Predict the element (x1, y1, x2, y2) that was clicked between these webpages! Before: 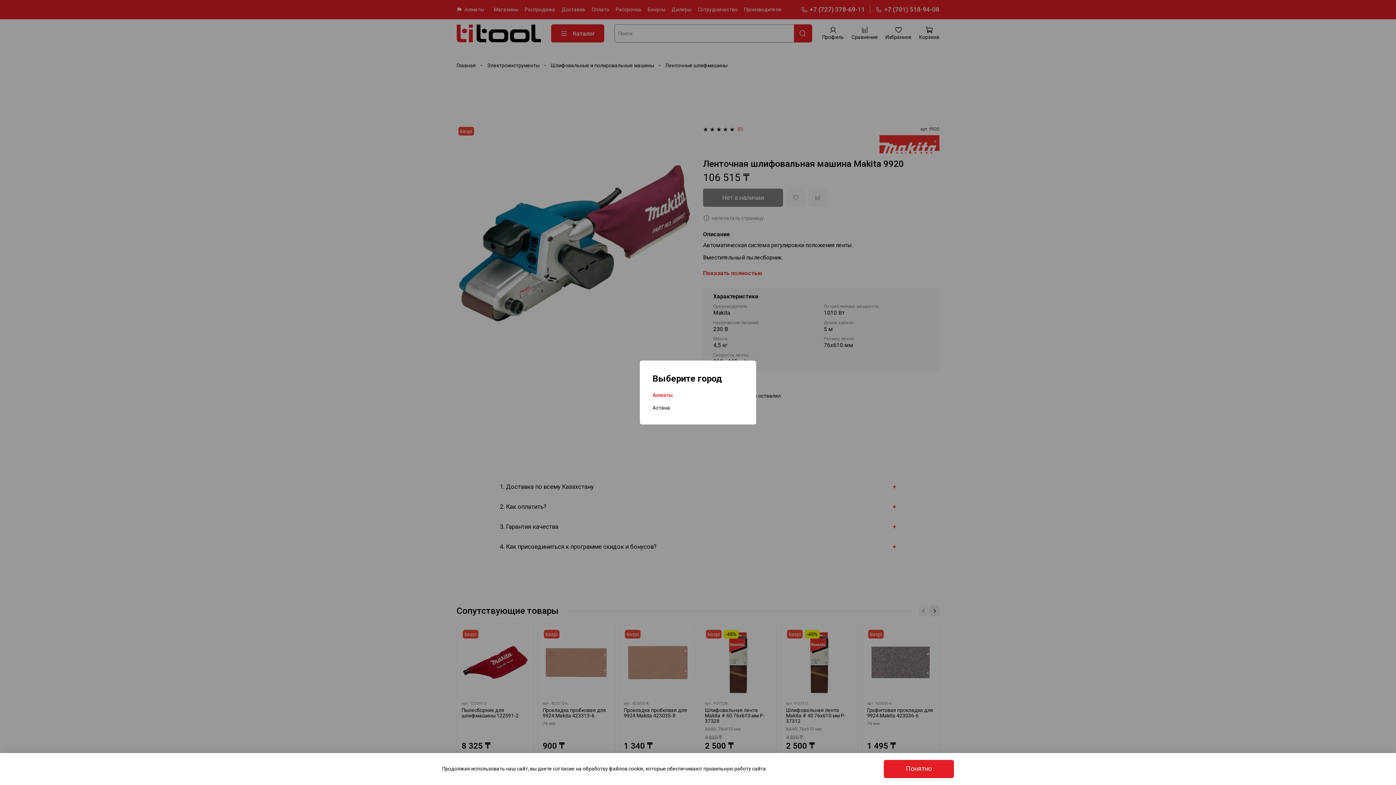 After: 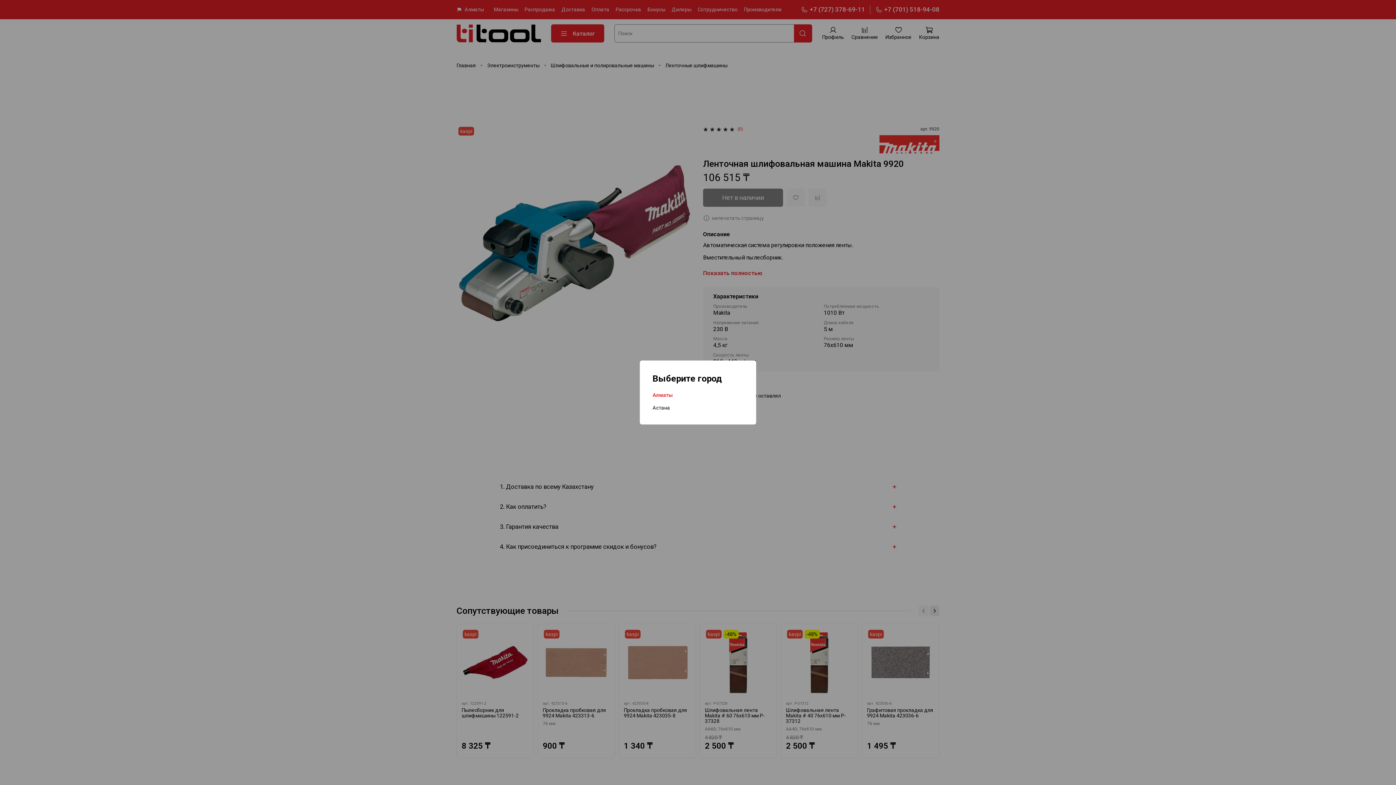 Action: label: Понятно bbox: (884, 760, 954, 778)